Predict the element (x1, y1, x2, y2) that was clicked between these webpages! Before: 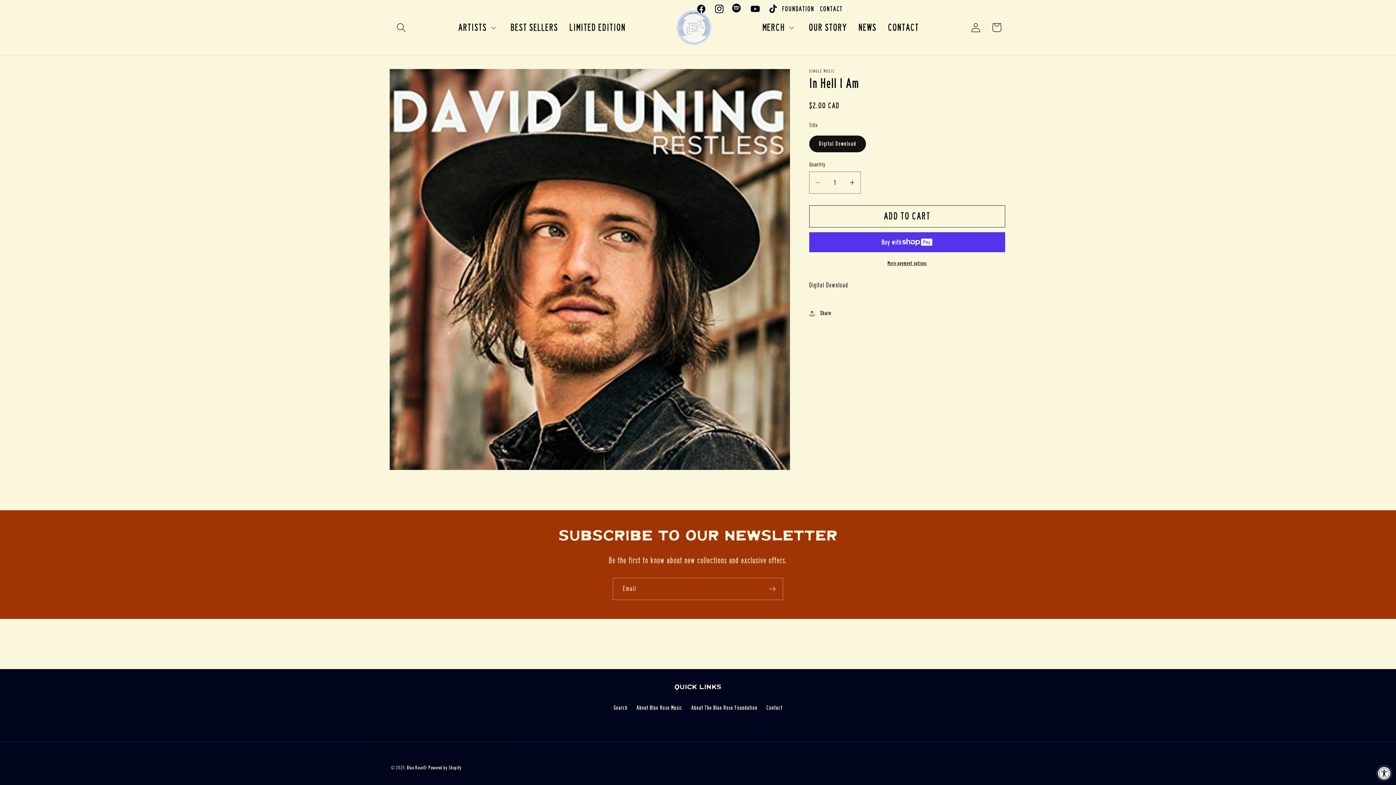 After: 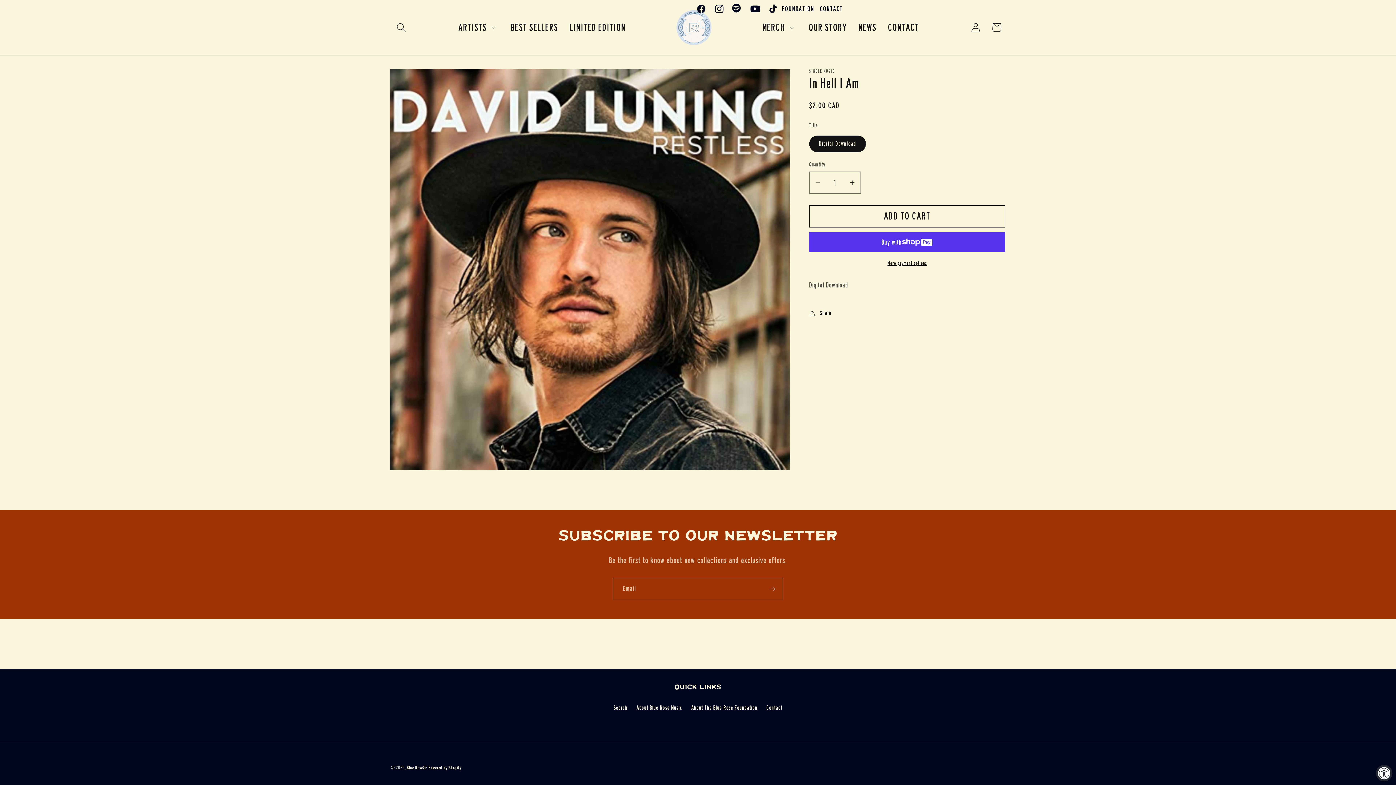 Action: bbox: (746, 0, 764, 17) label: YouTube